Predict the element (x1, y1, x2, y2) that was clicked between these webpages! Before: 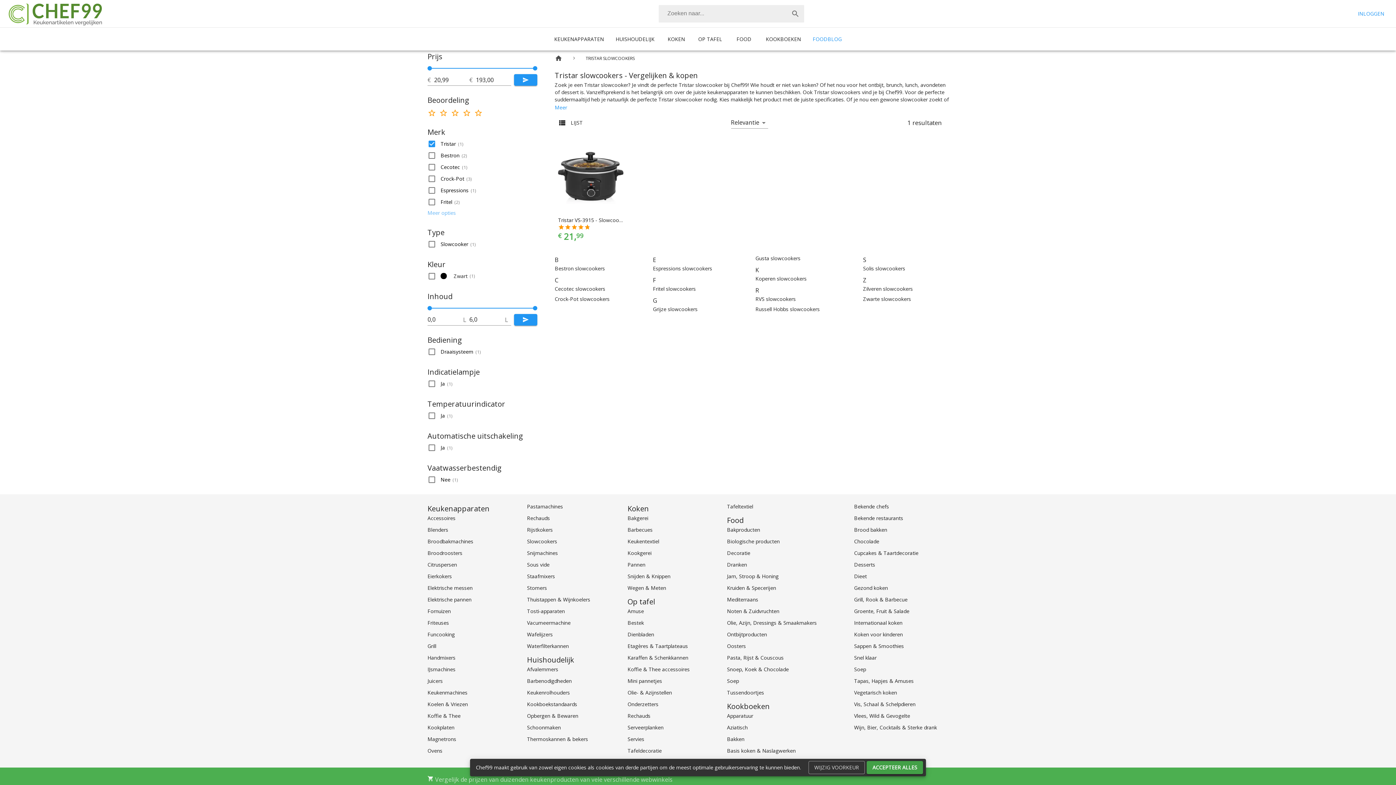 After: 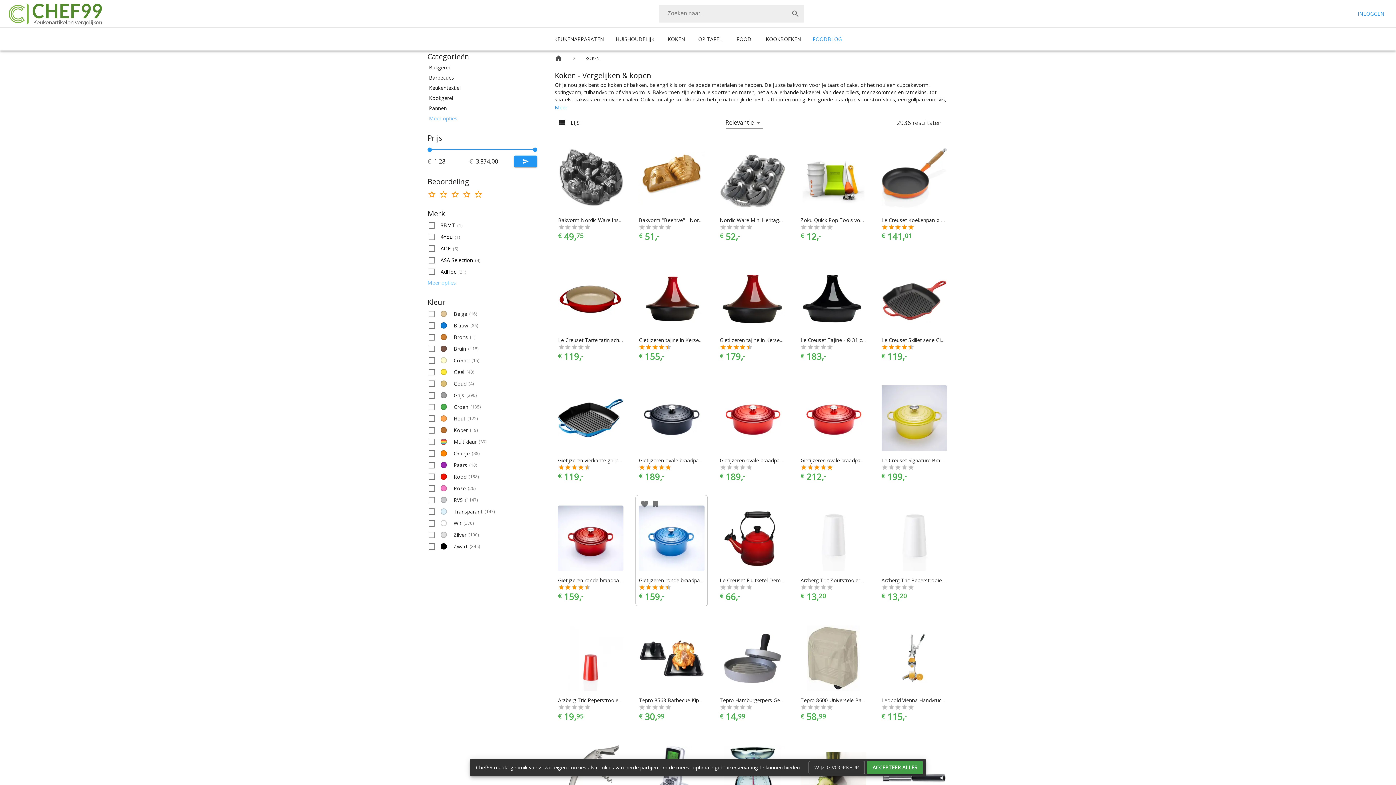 Action: bbox: (627, 503, 721, 514) label: Koken